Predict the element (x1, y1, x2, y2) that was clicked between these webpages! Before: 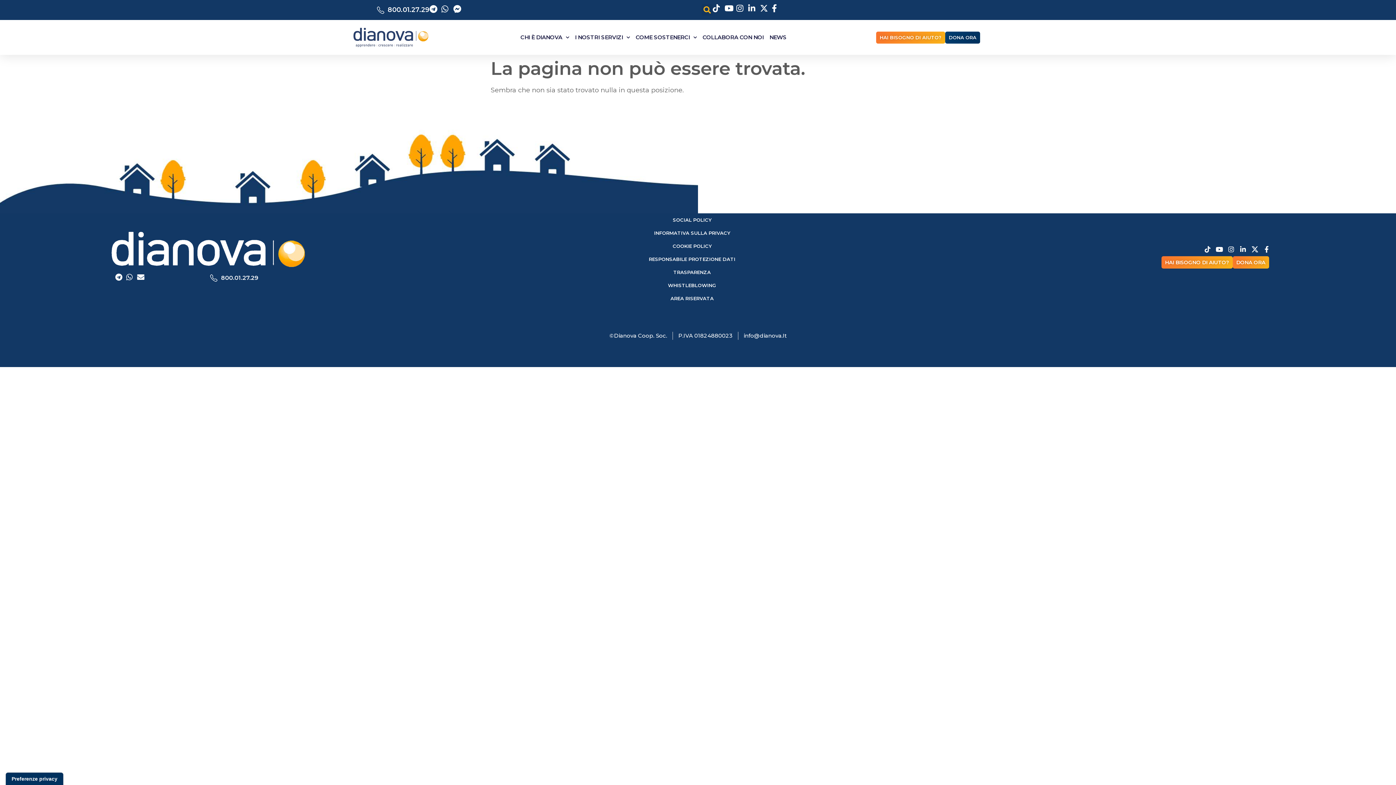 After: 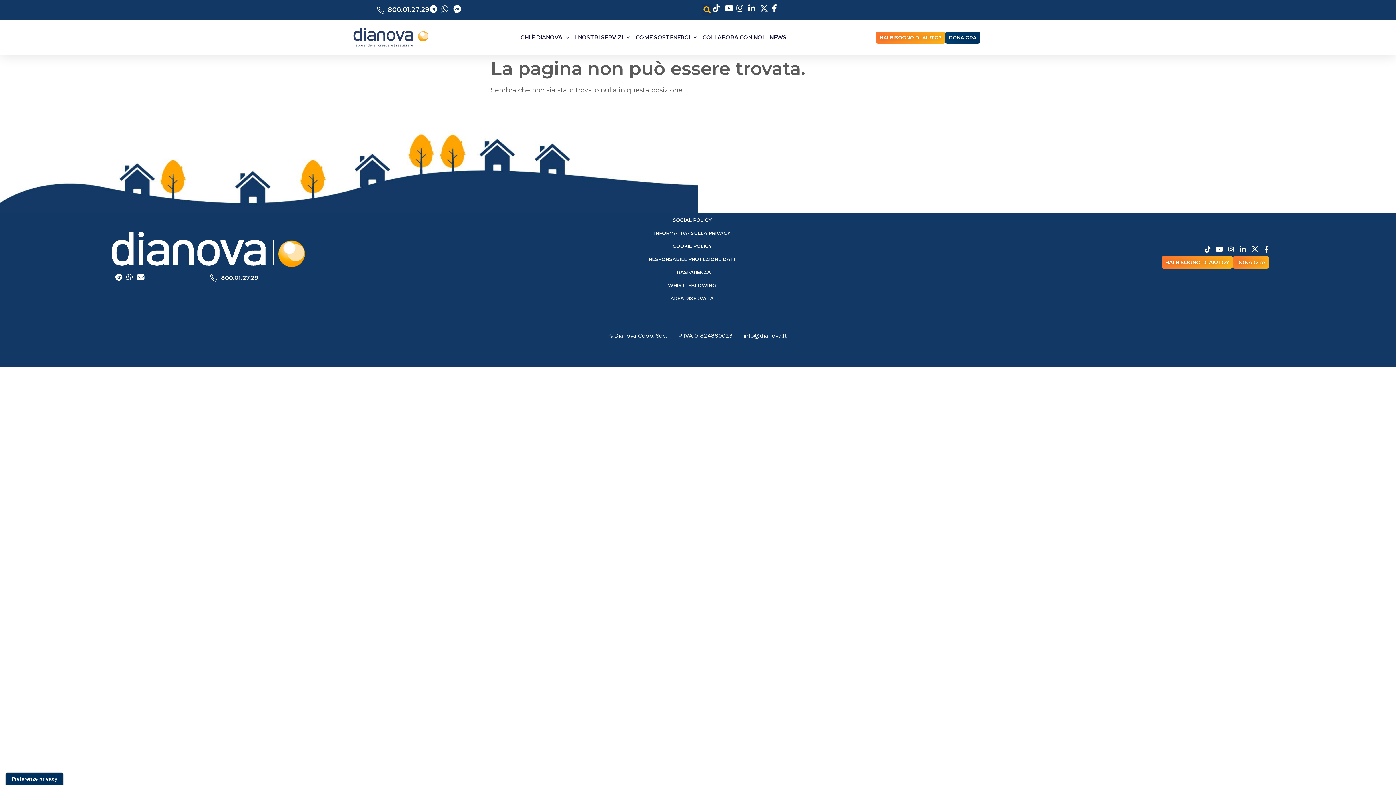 Action: bbox: (1251, 246, 1261, 252)